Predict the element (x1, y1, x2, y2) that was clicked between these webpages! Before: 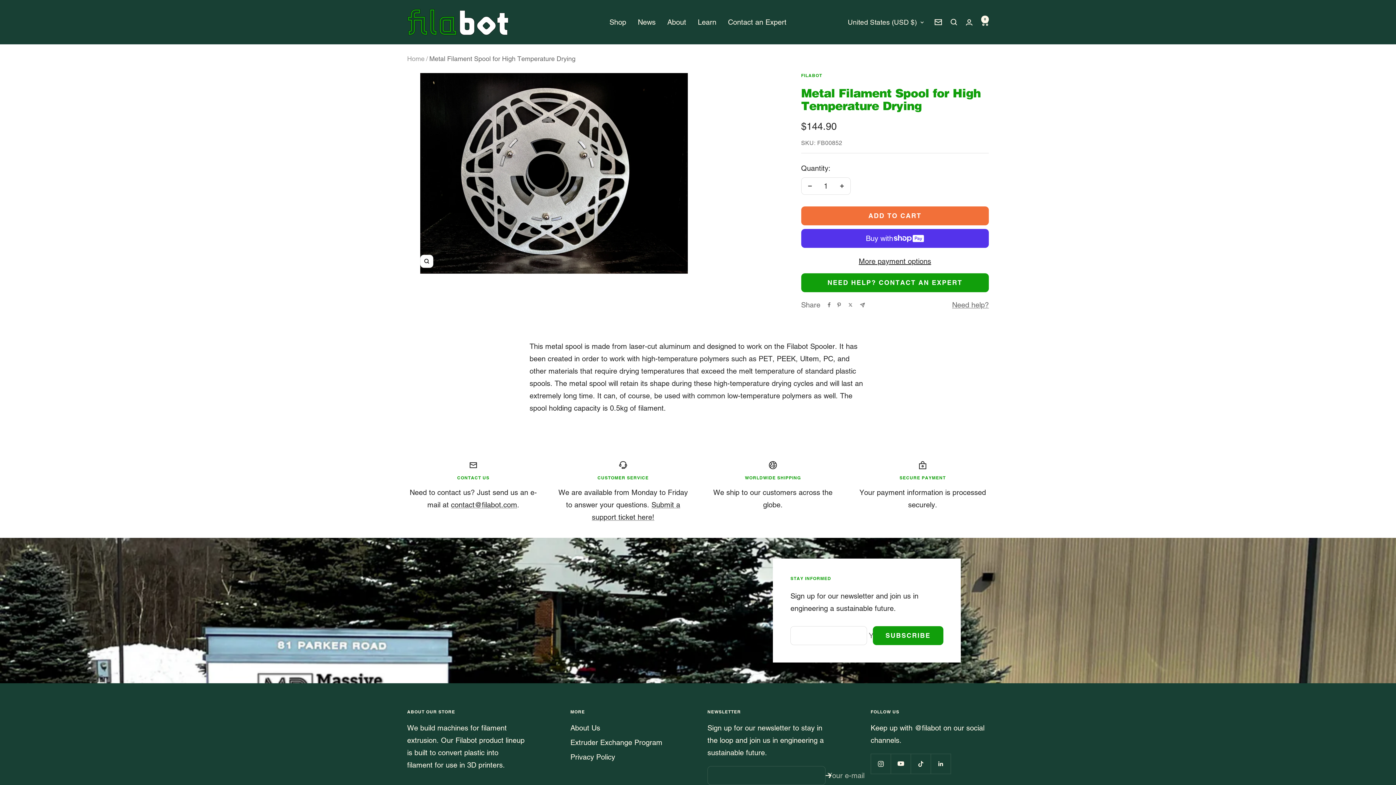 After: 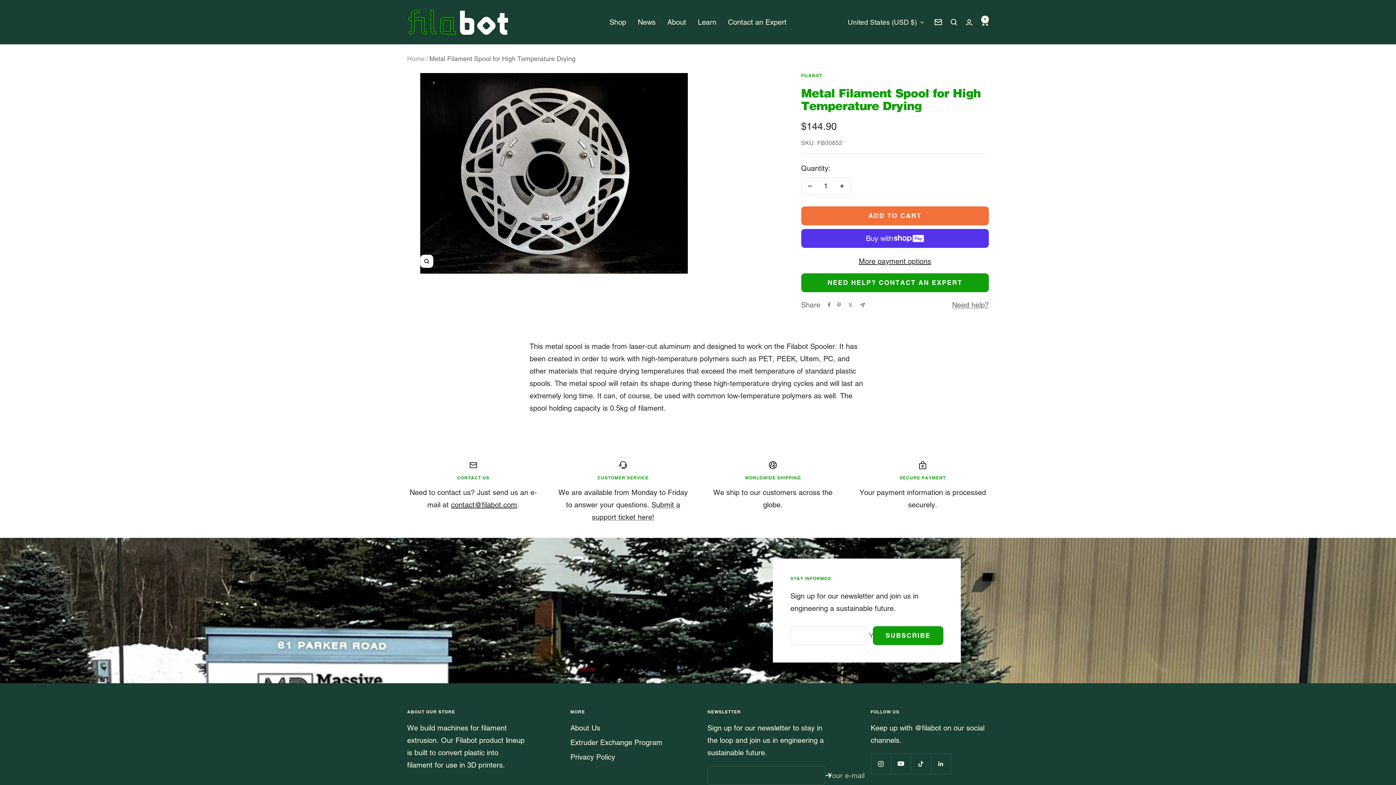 Action: bbox: (451, 500, 517, 509) label: contact@filabot.com